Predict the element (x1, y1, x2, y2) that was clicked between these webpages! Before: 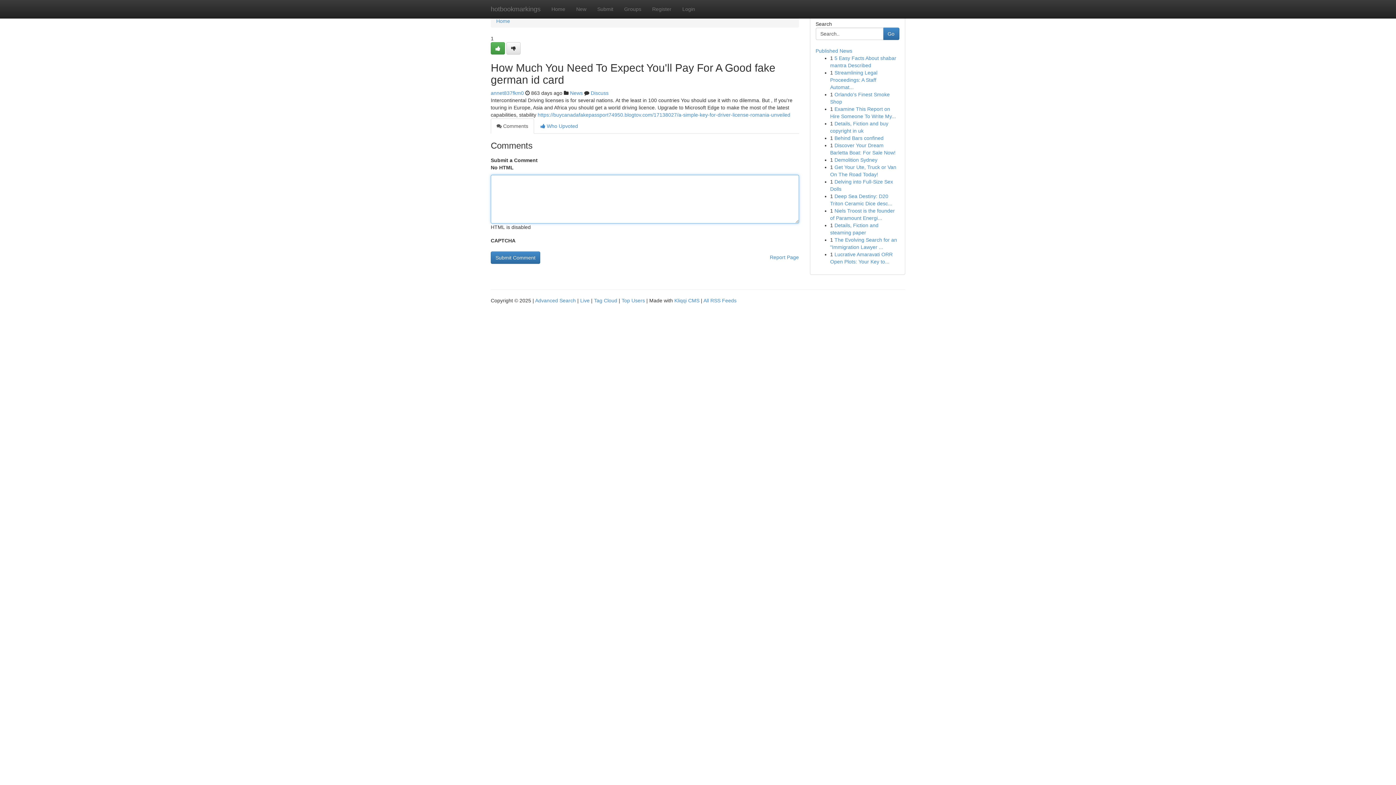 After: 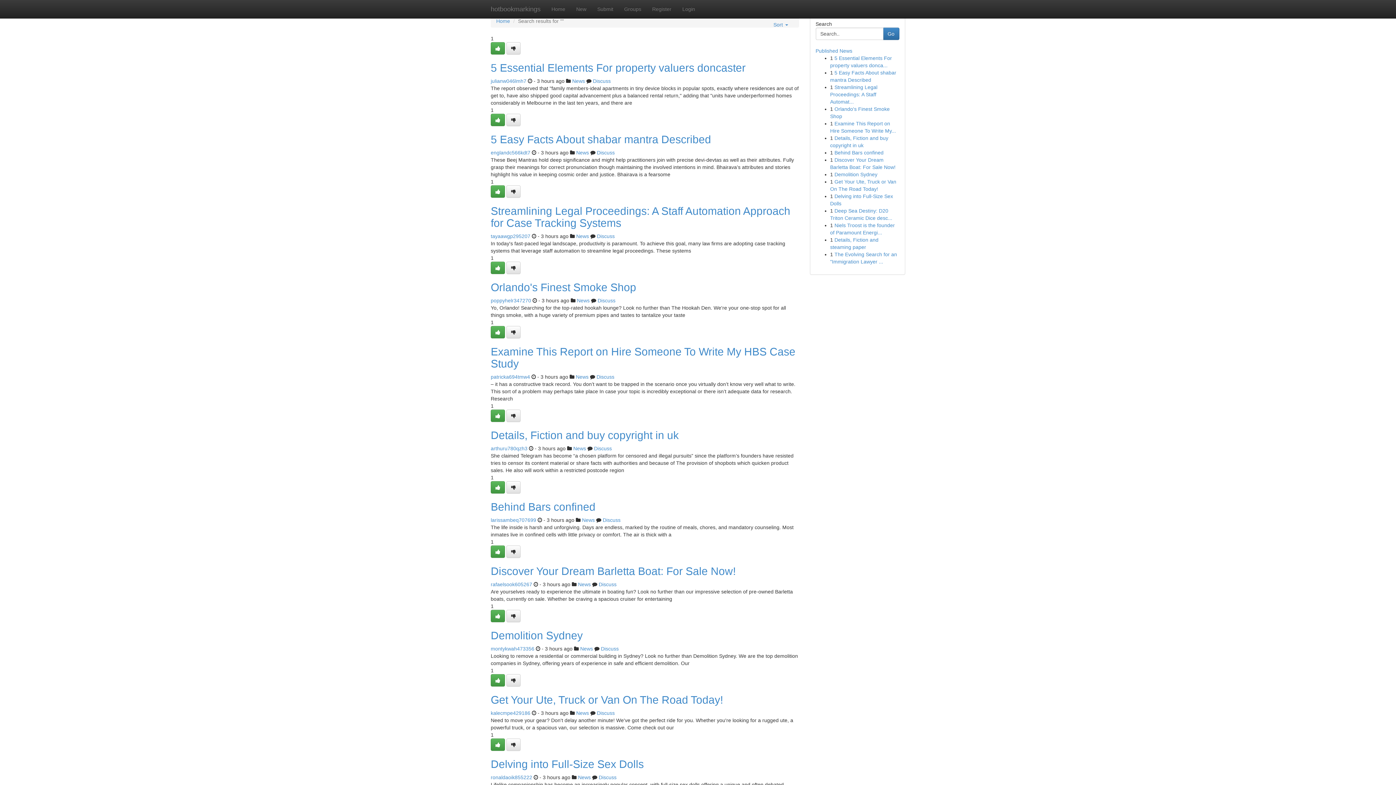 Action: label: Advanced Search bbox: (535, 297, 576, 303)